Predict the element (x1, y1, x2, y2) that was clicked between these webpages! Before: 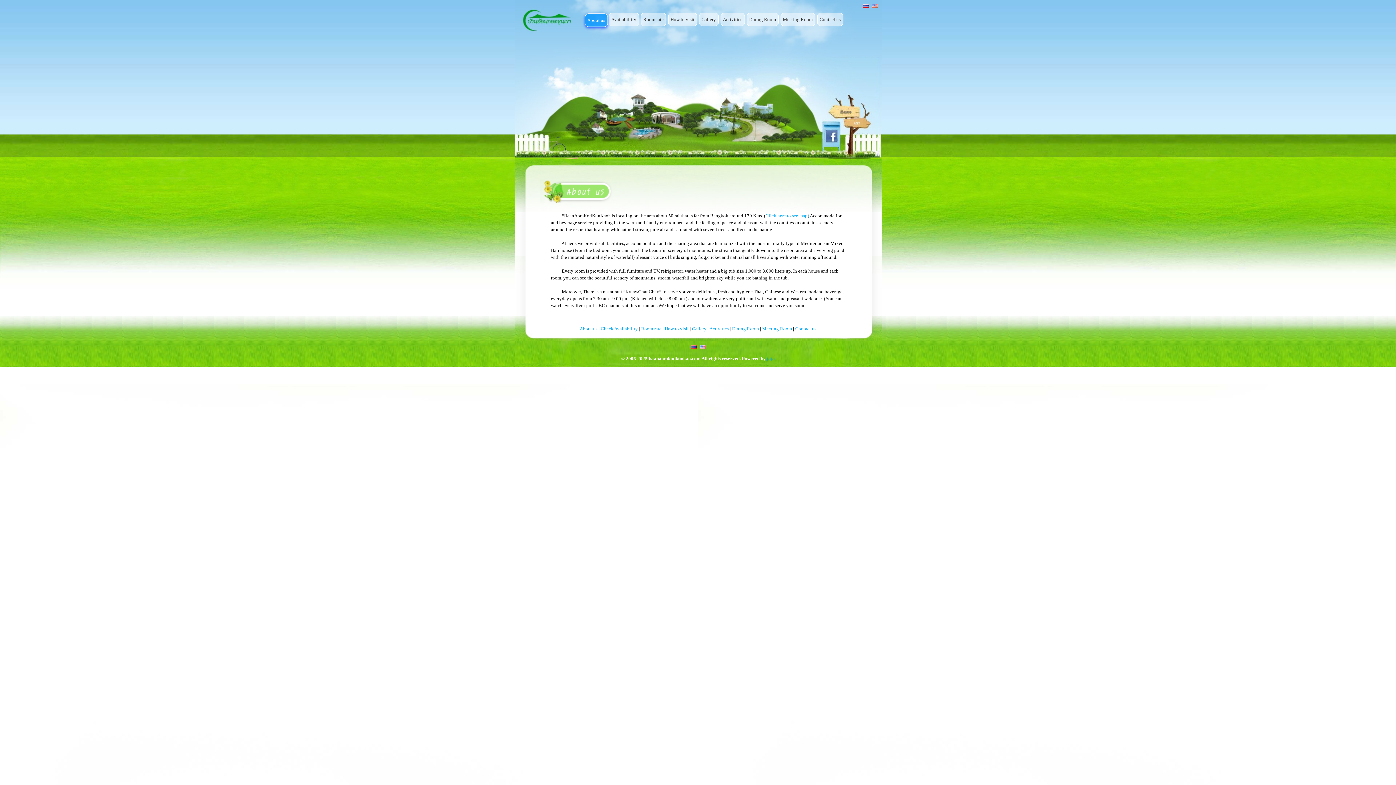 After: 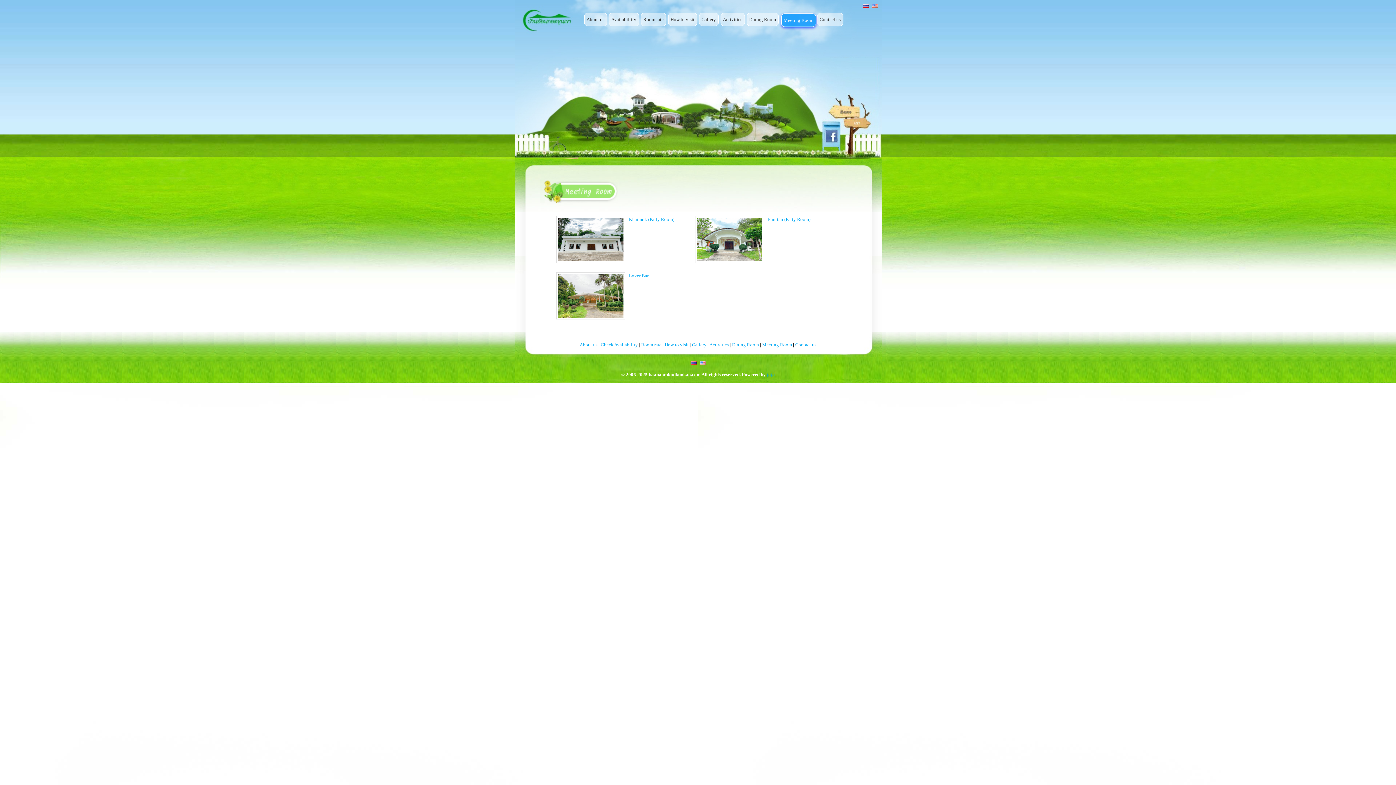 Action: label: Meeting Room bbox: (780, 12, 815, 26)